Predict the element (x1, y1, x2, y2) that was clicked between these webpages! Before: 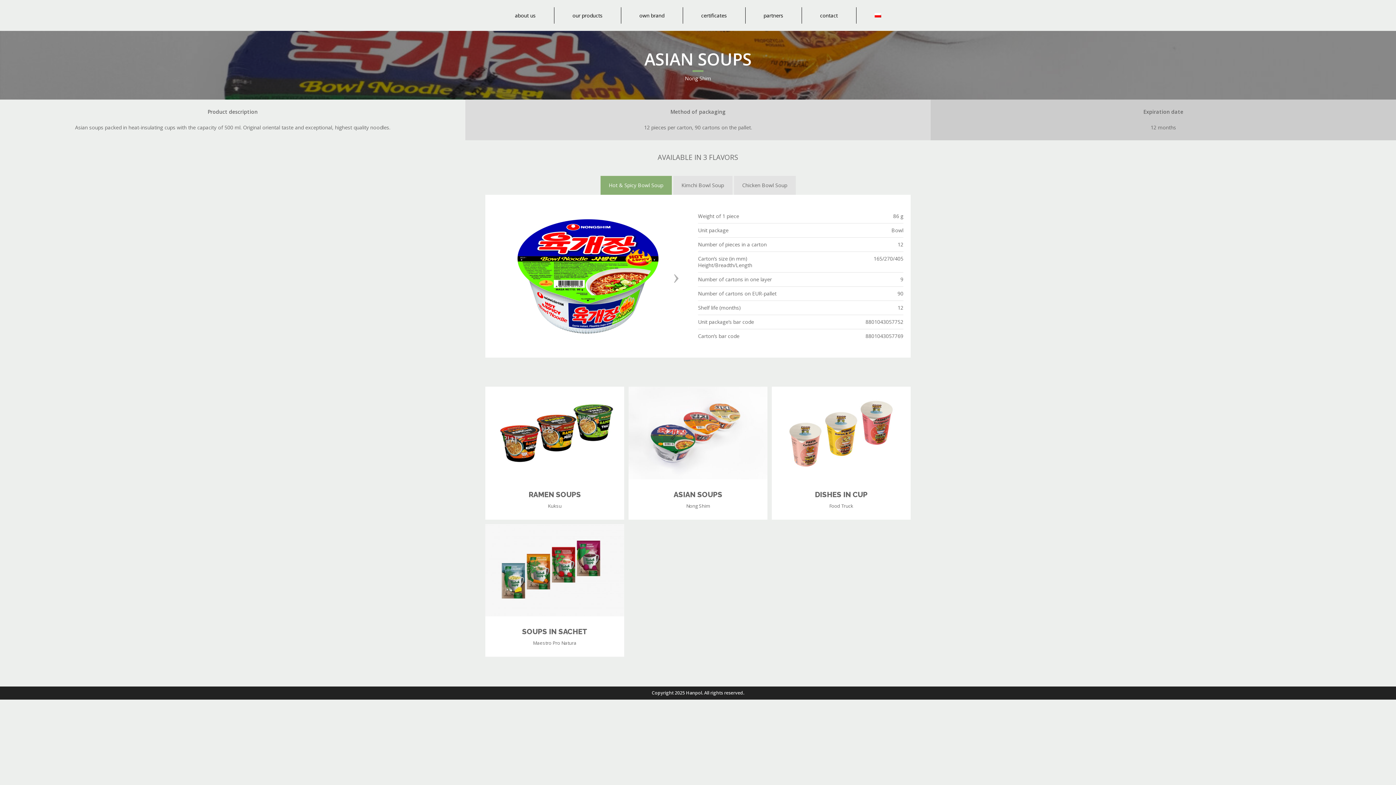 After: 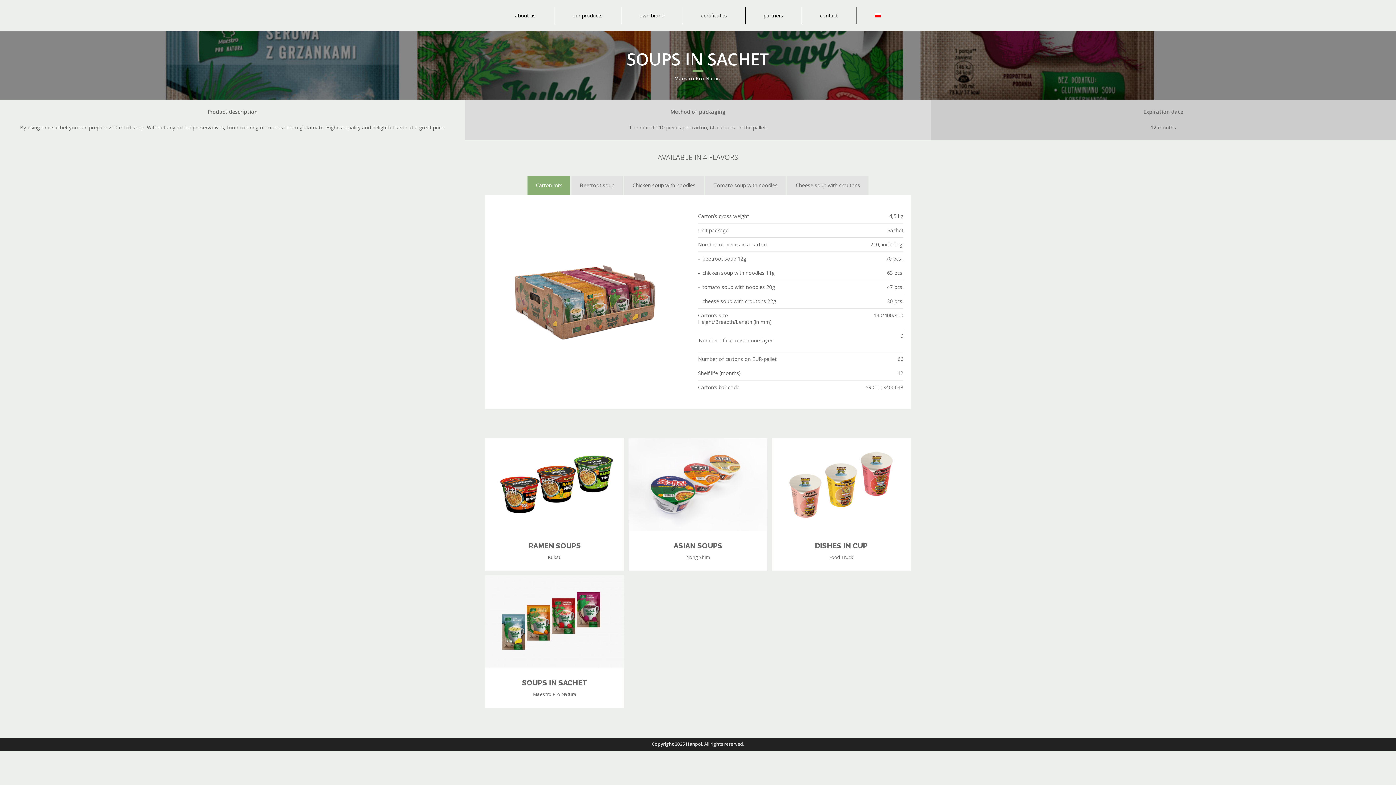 Action: label: CHECK
SOUPS IN SACHET
Maestro Pro Natura bbox: (485, 524, 624, 657)